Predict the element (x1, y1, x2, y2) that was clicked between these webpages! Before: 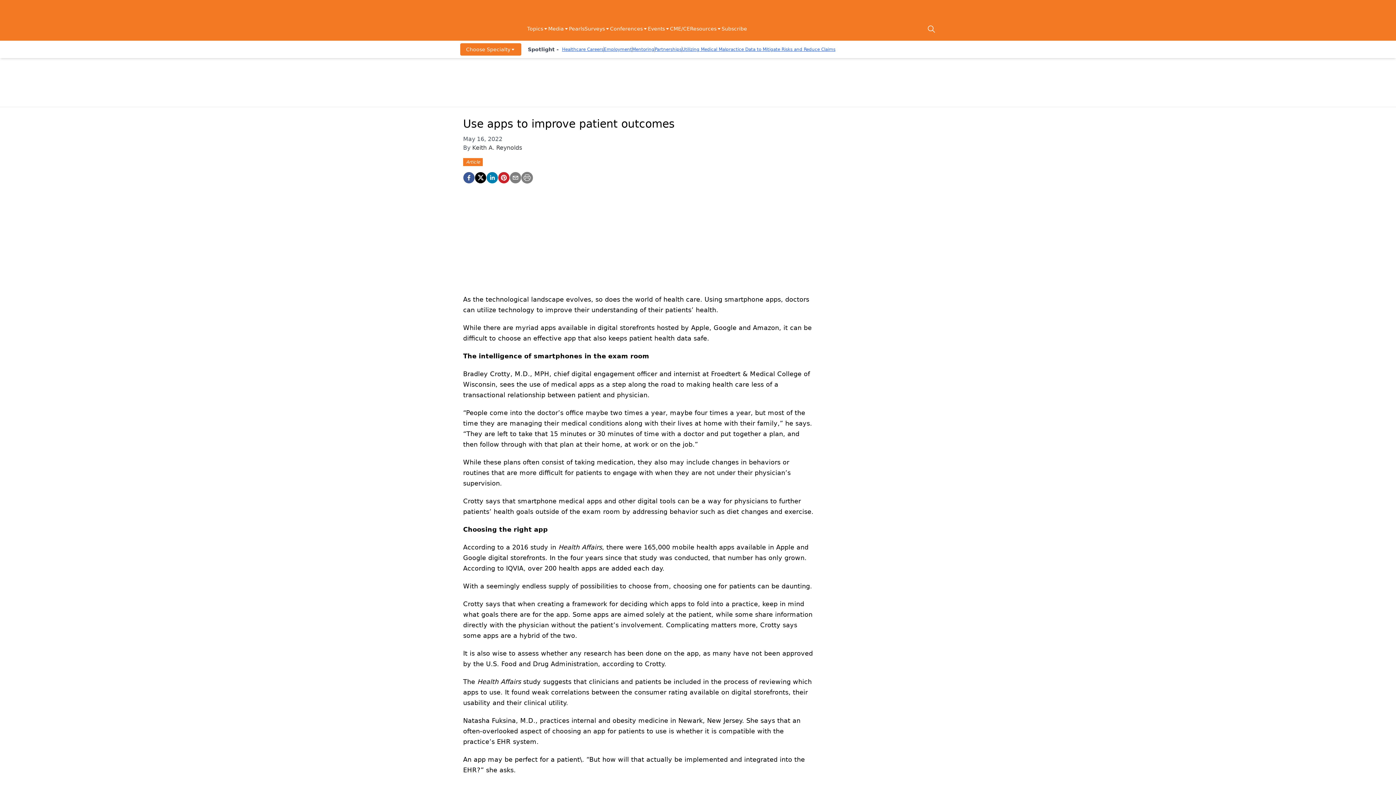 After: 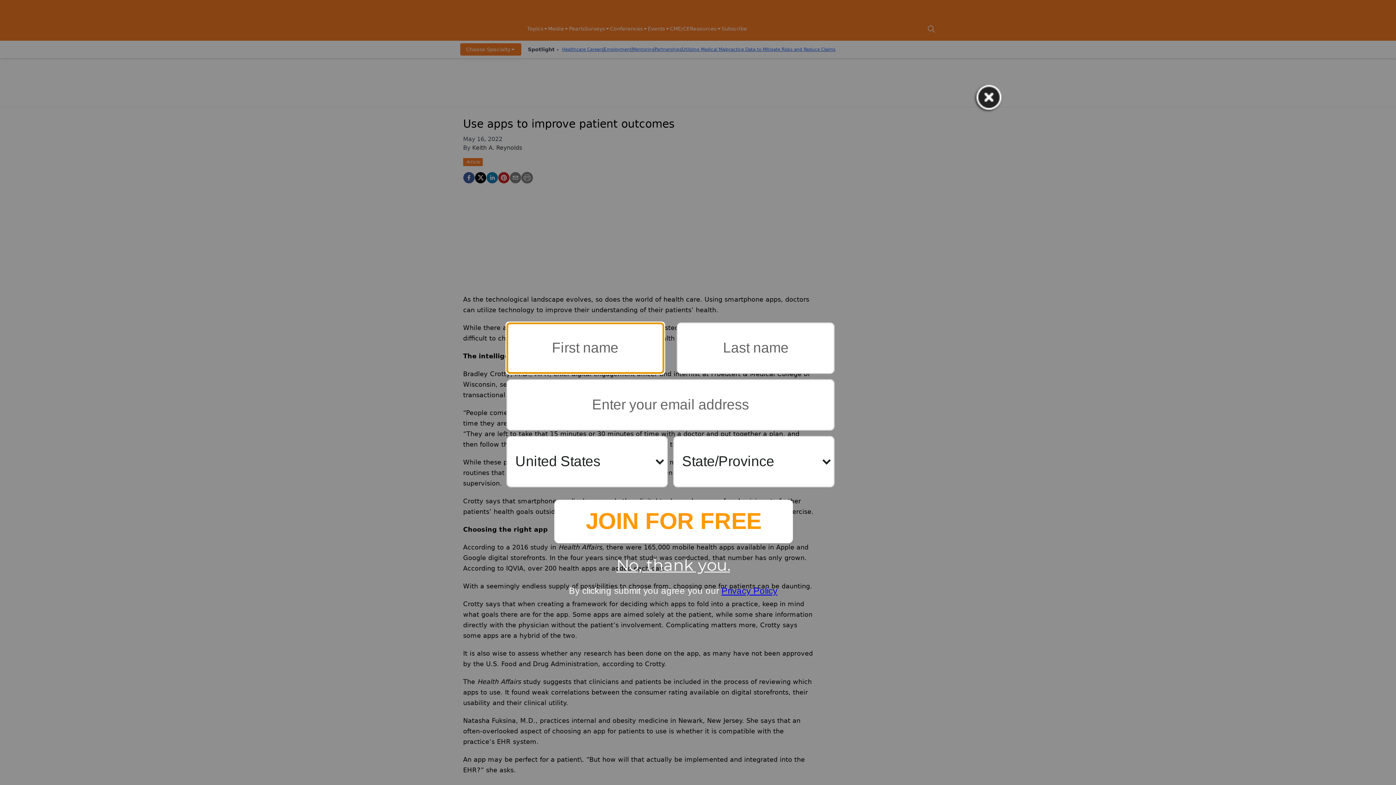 Action: bbox: (721, 25, 747, 33) label: Subscribe